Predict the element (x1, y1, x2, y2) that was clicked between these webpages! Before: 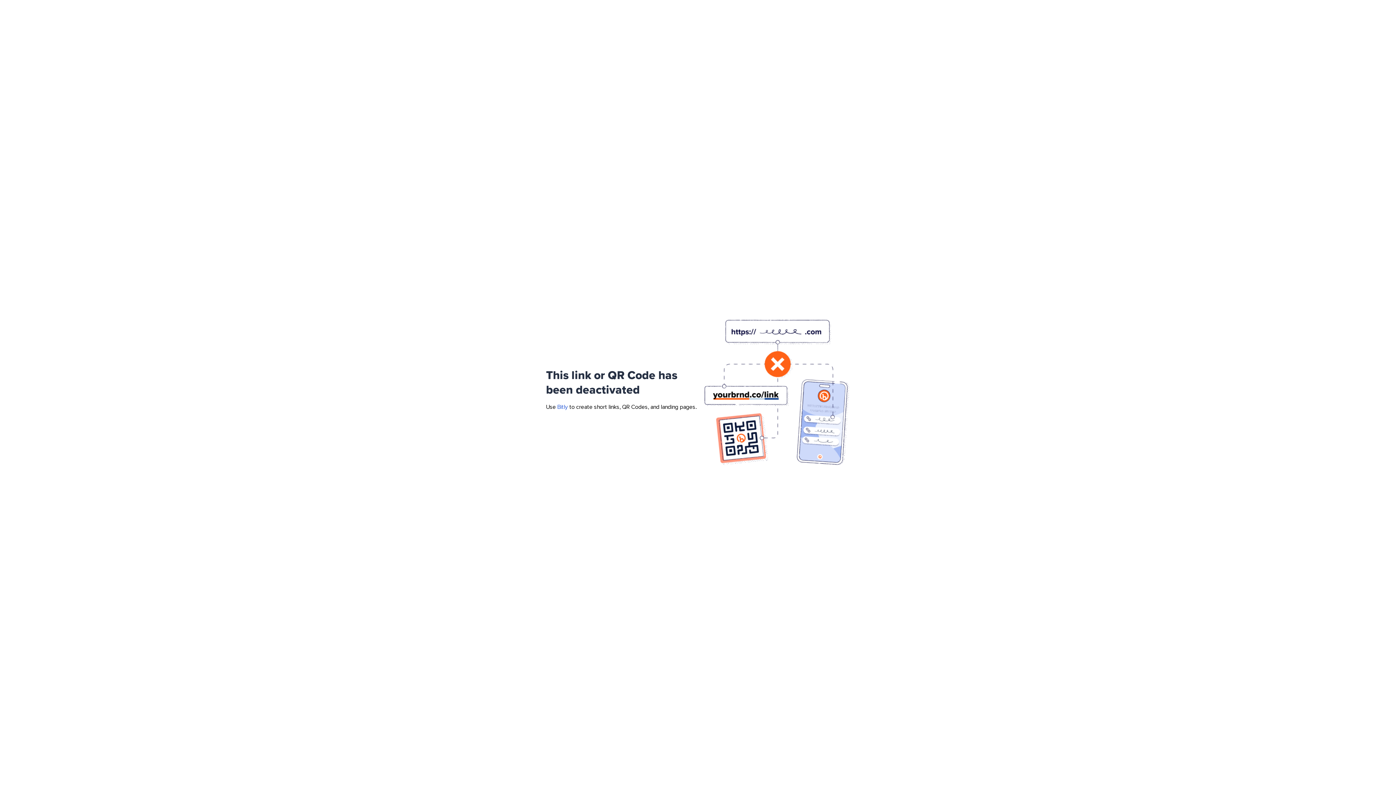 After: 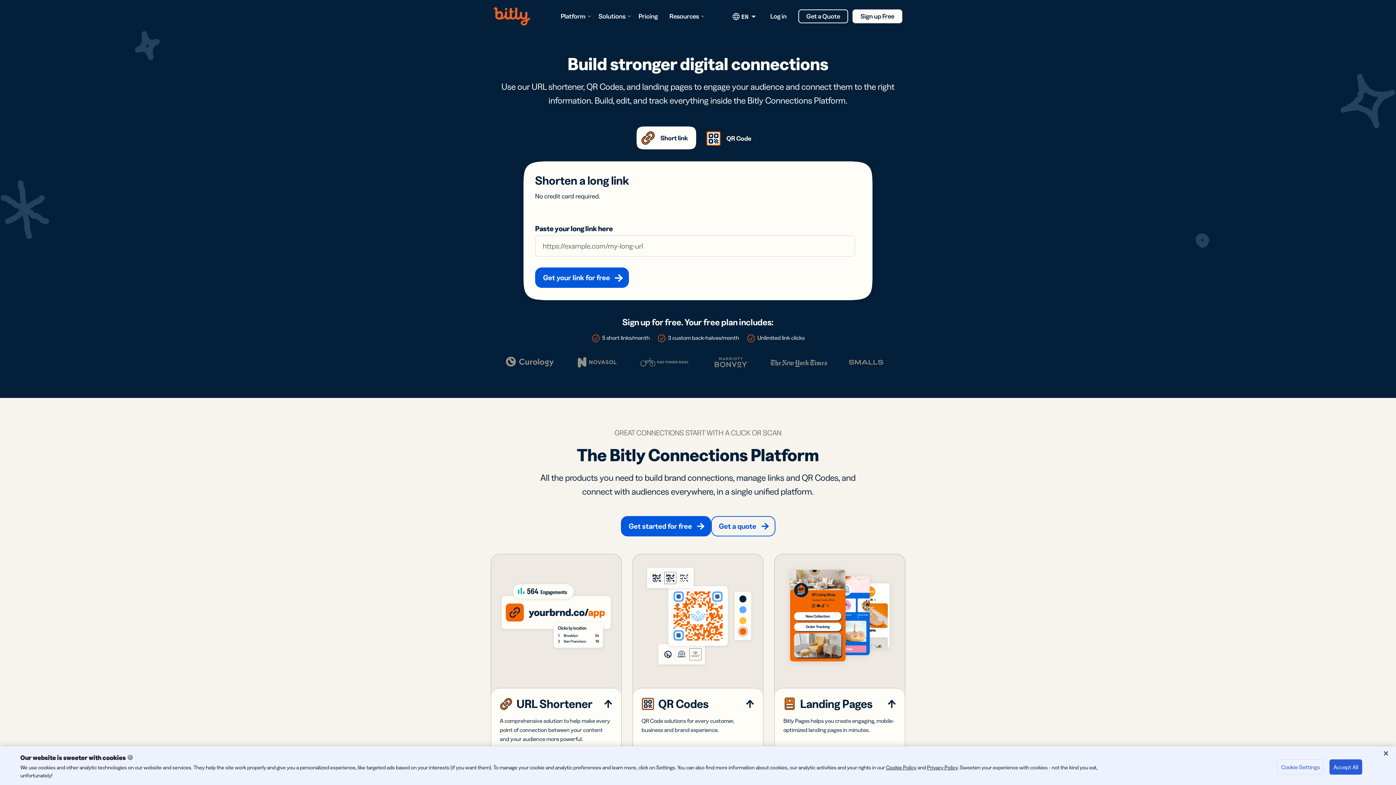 Action: bbox: (557, 404, 568, 410) label: Bitly